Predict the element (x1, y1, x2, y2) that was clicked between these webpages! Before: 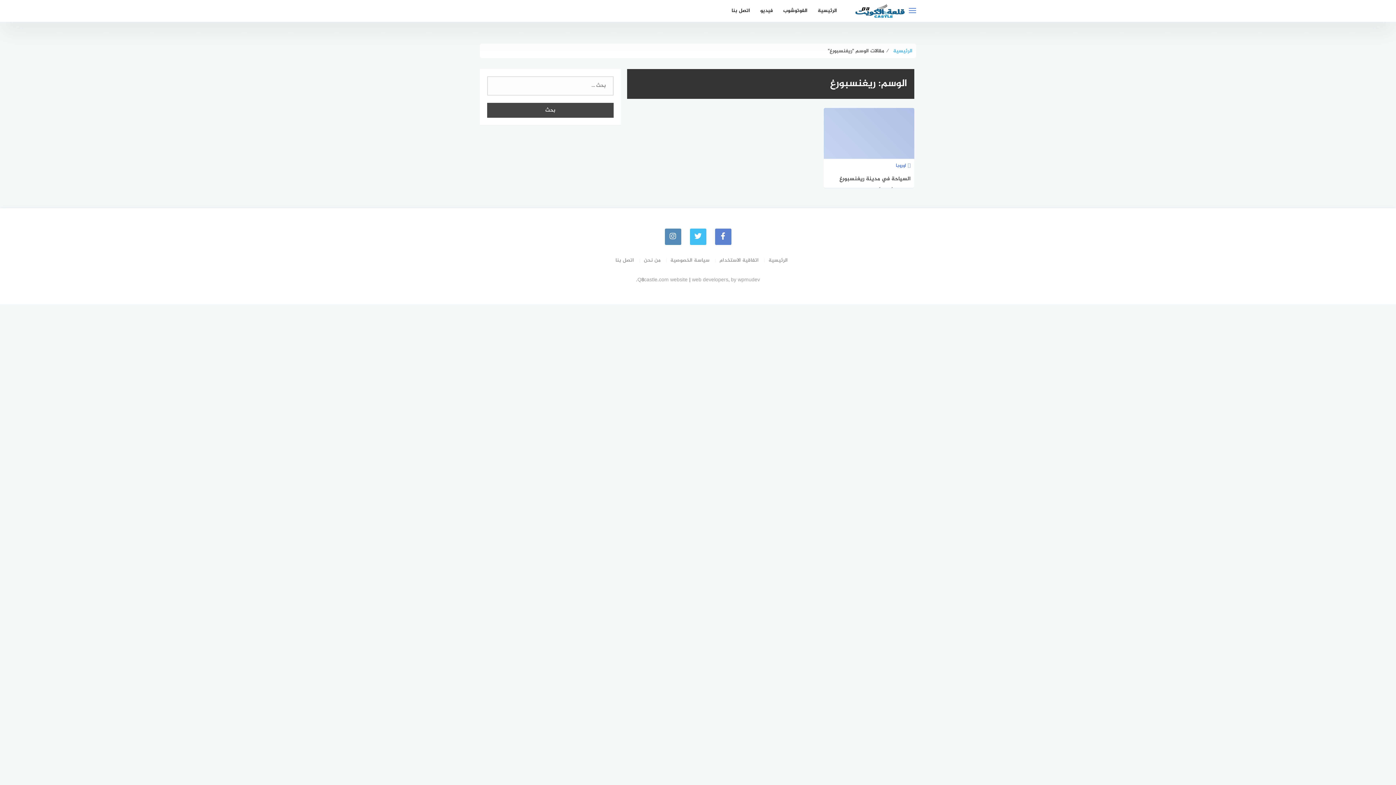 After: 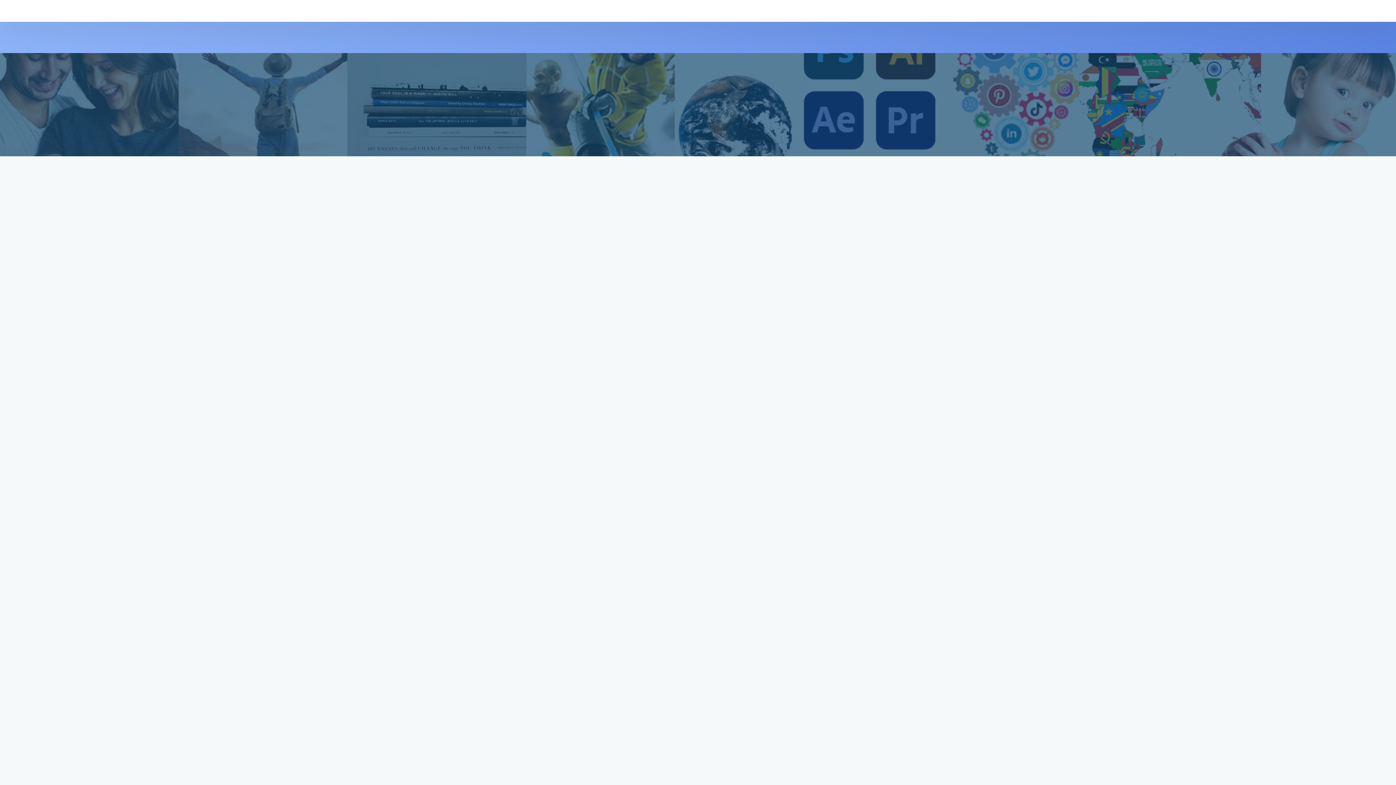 Action: bbox: (812, 0, 842, 21) label: الرئيسية